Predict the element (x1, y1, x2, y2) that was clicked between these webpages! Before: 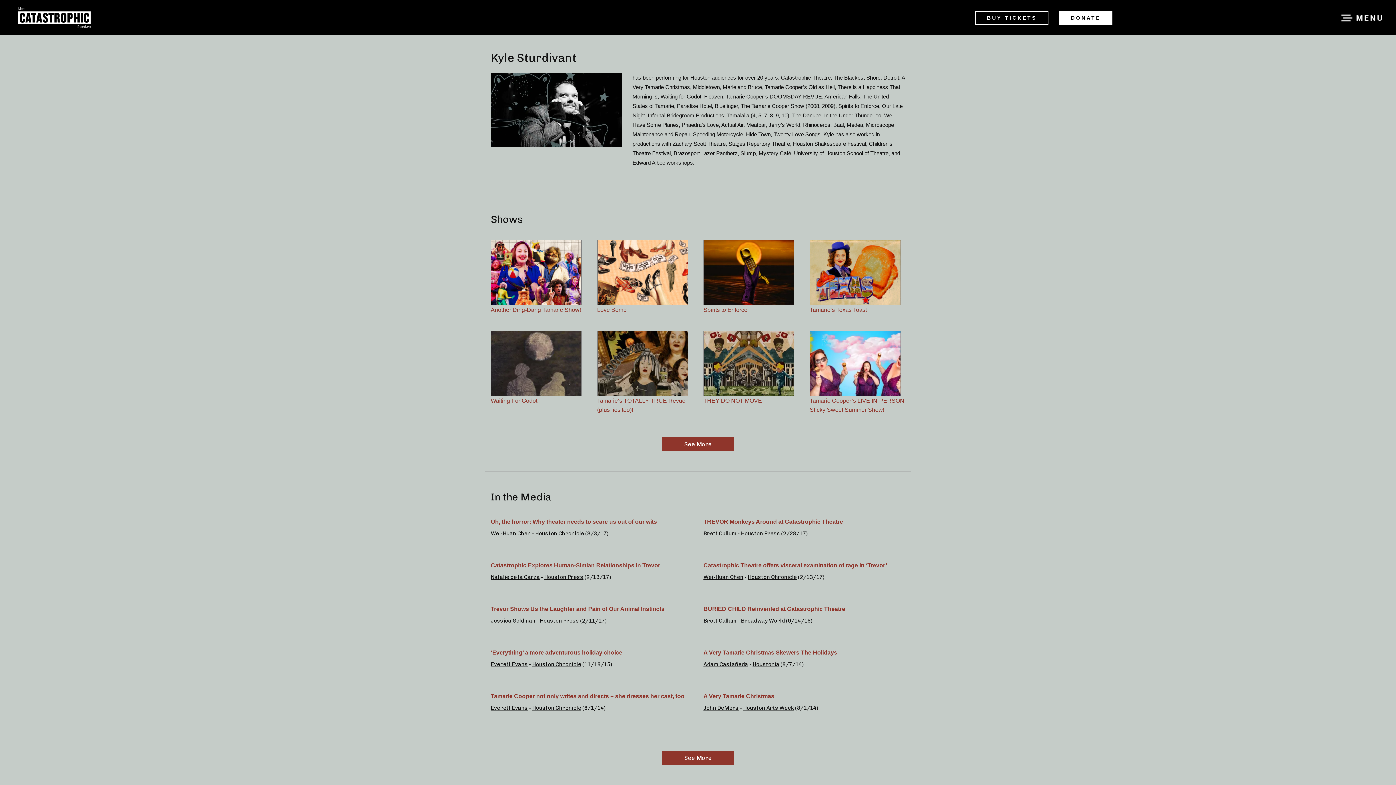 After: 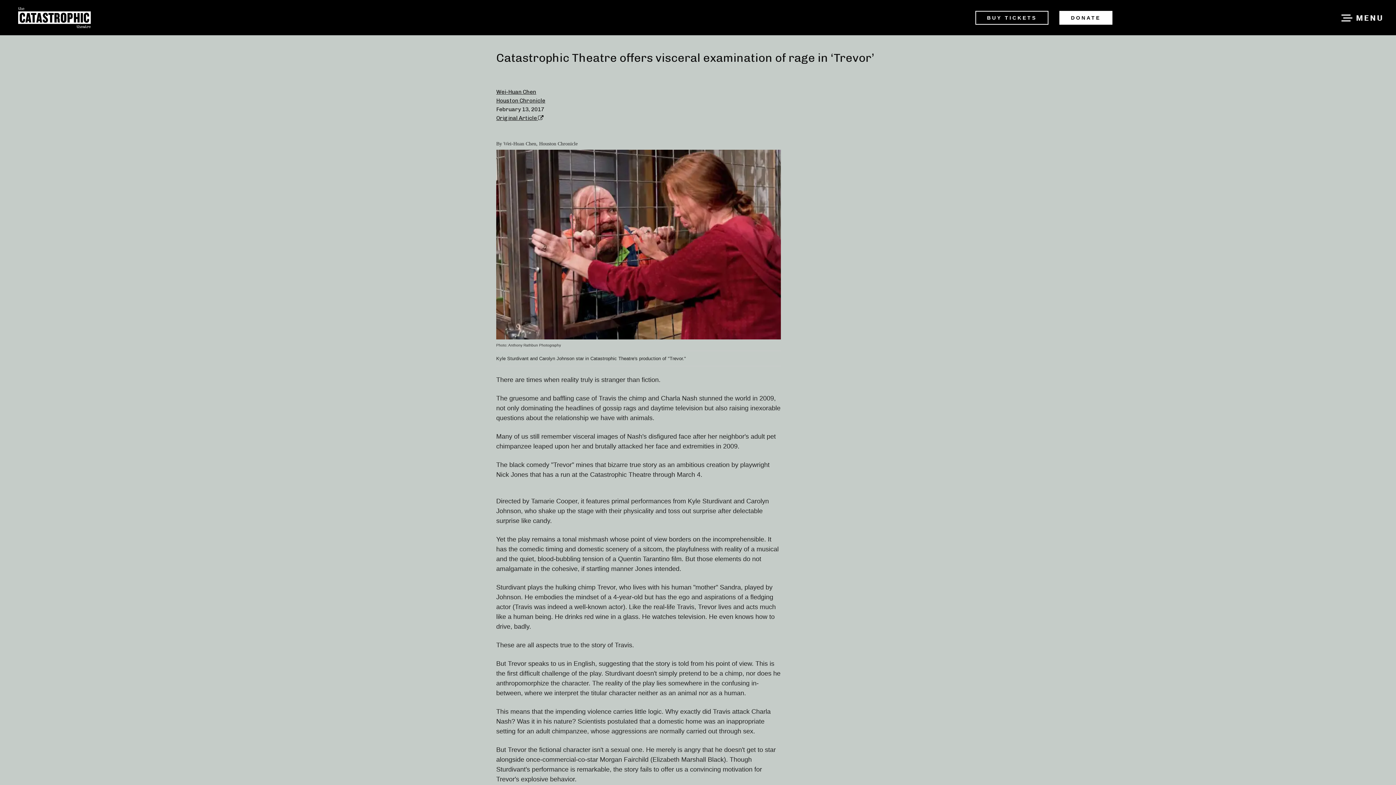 Action: label: Catastrophic Theatre offers visceral examination of rage in ‘Trevor’ bbox: (703, 562, 887, 568)